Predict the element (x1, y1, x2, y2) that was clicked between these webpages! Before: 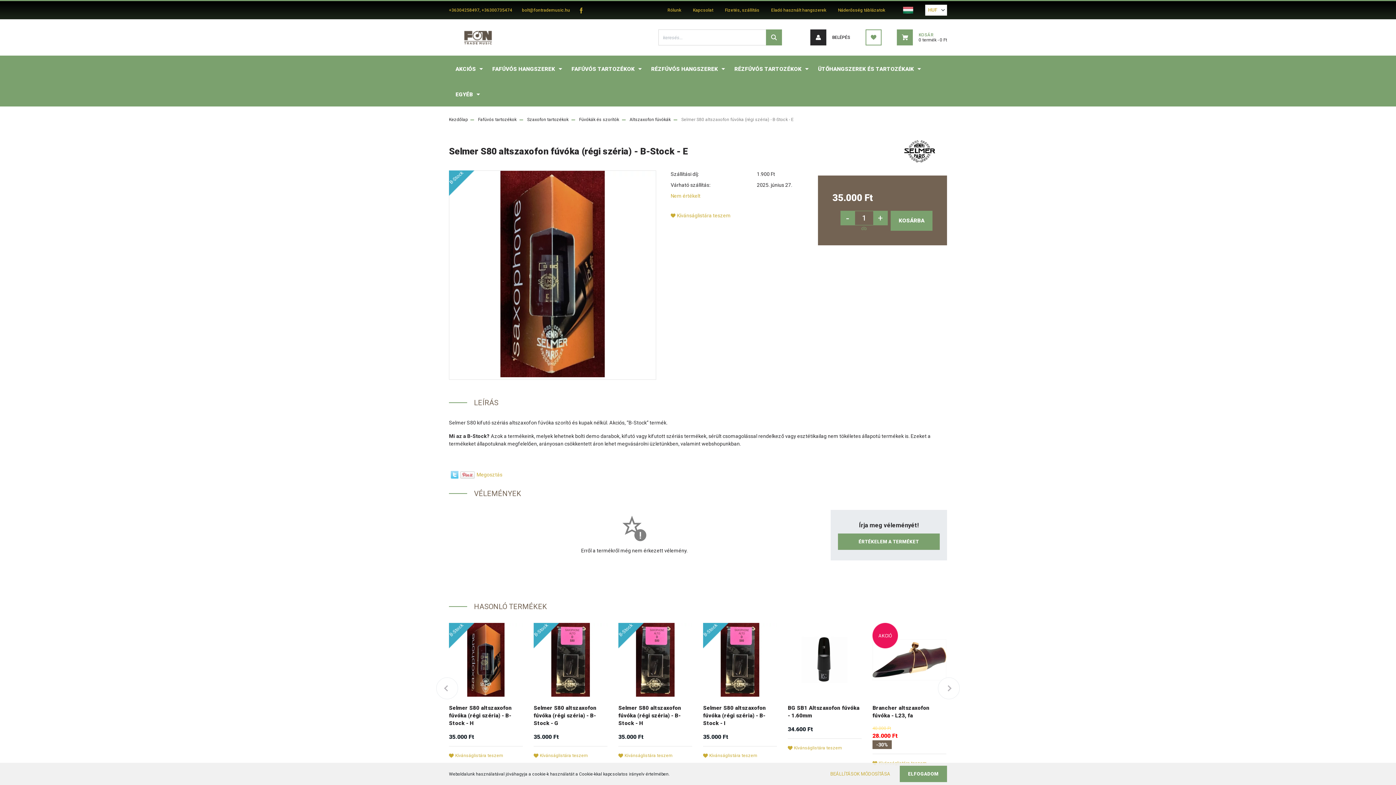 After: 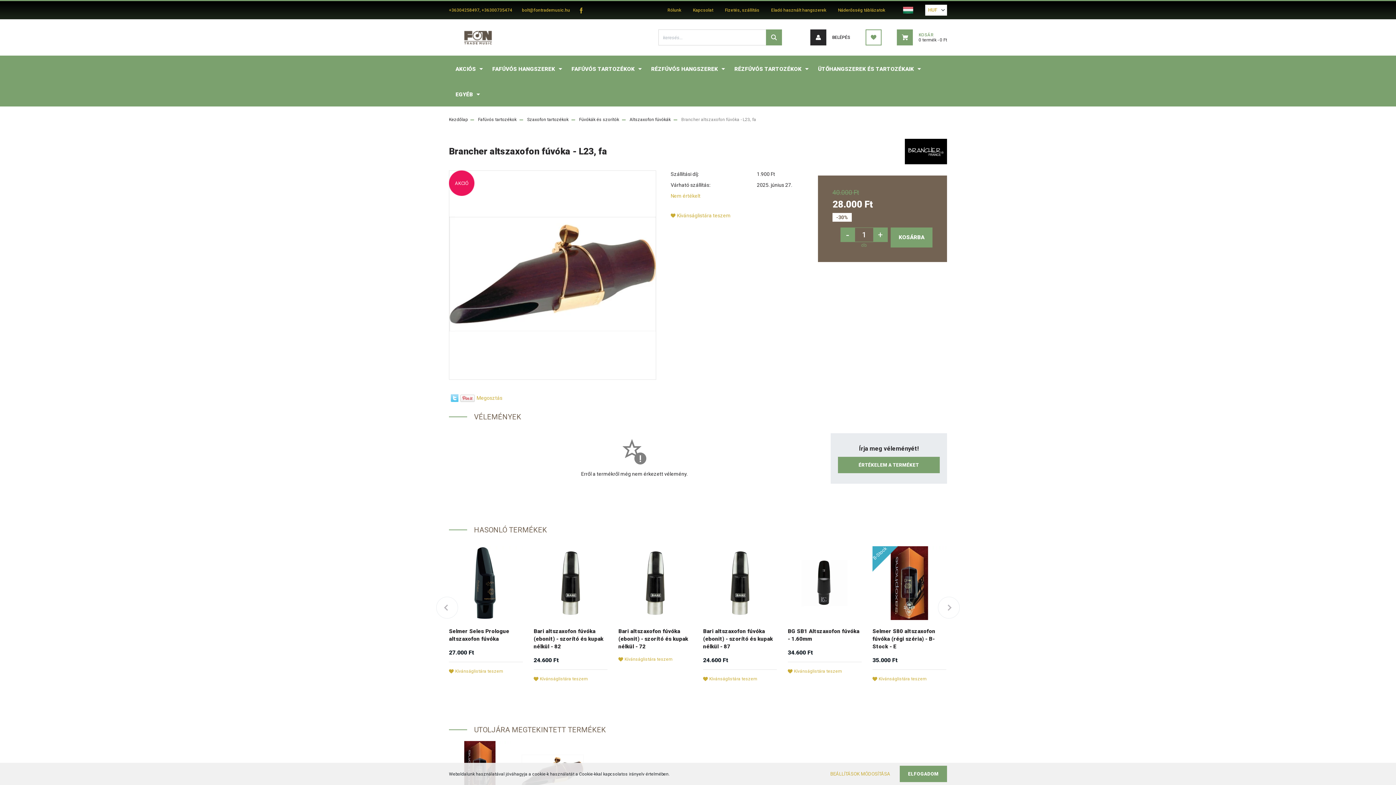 Action: bbox: (872, 623, 898, 648) label: AKCIÓ